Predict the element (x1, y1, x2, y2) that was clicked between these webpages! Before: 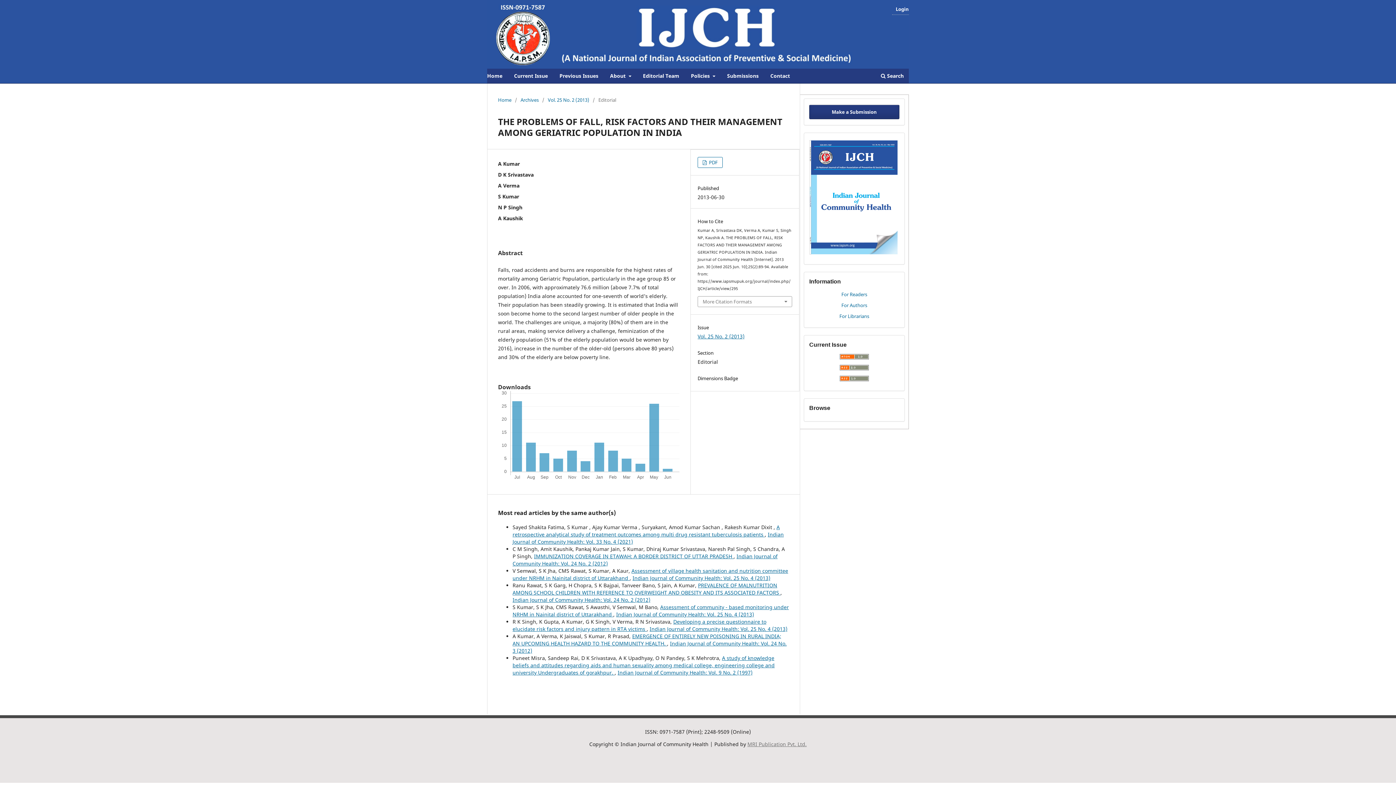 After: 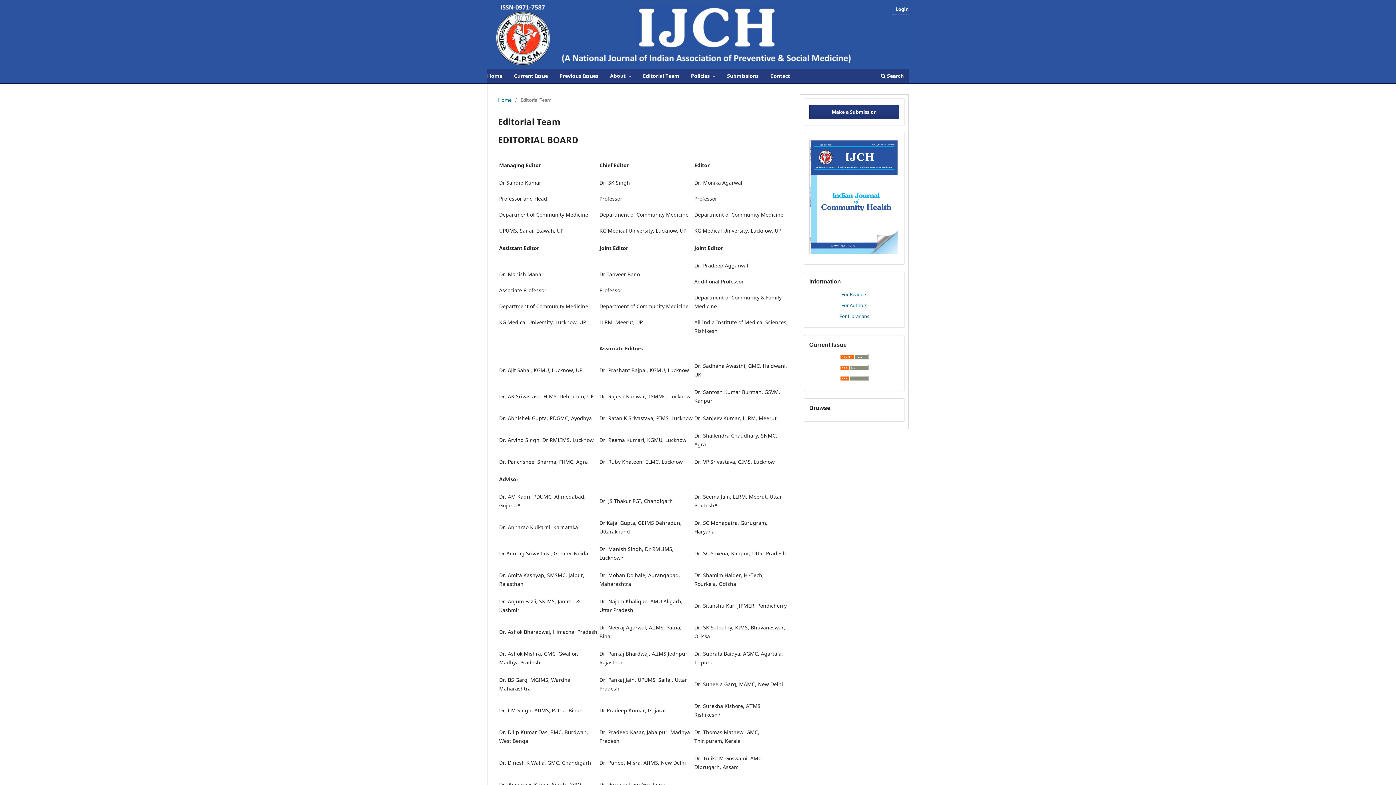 Action: bbox: (640, 70, 682, 83) label: Editorial Team